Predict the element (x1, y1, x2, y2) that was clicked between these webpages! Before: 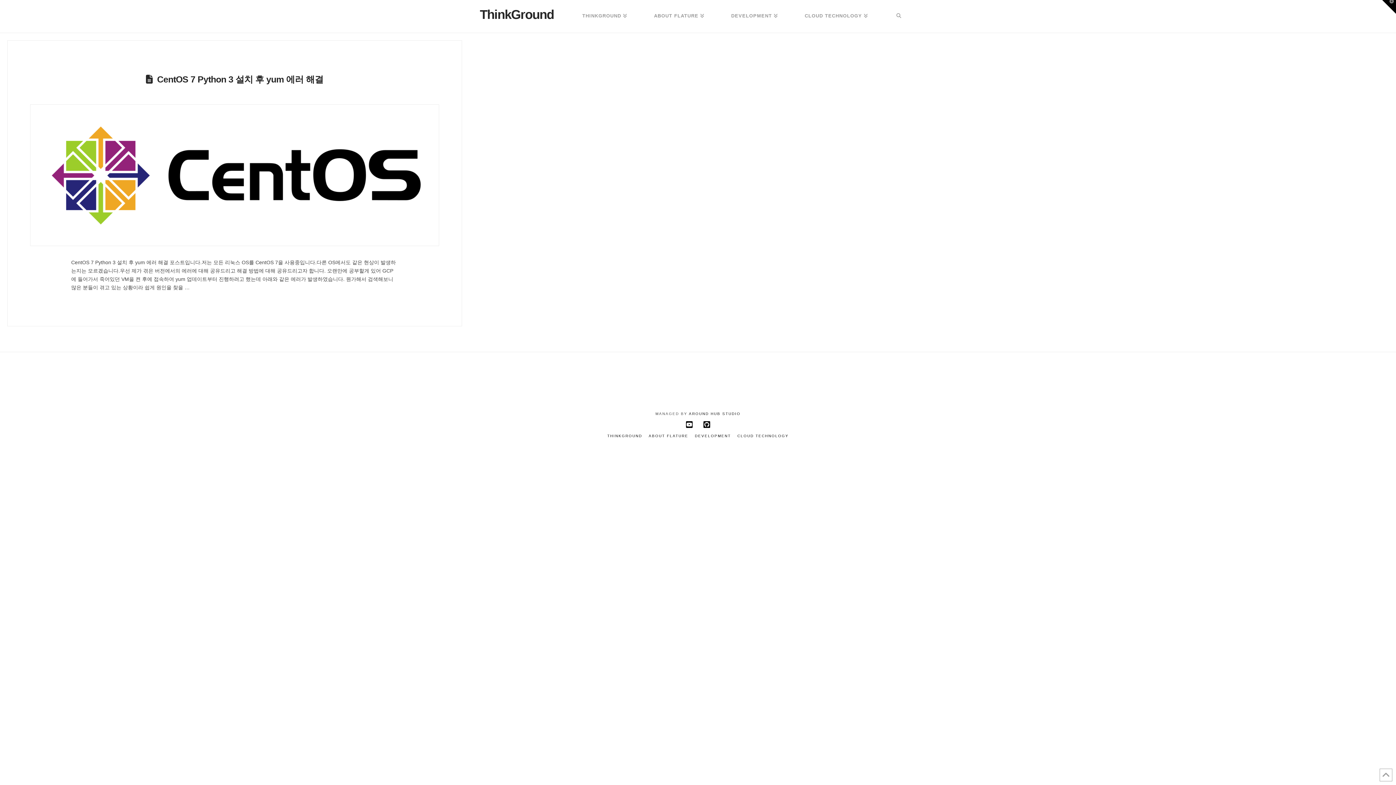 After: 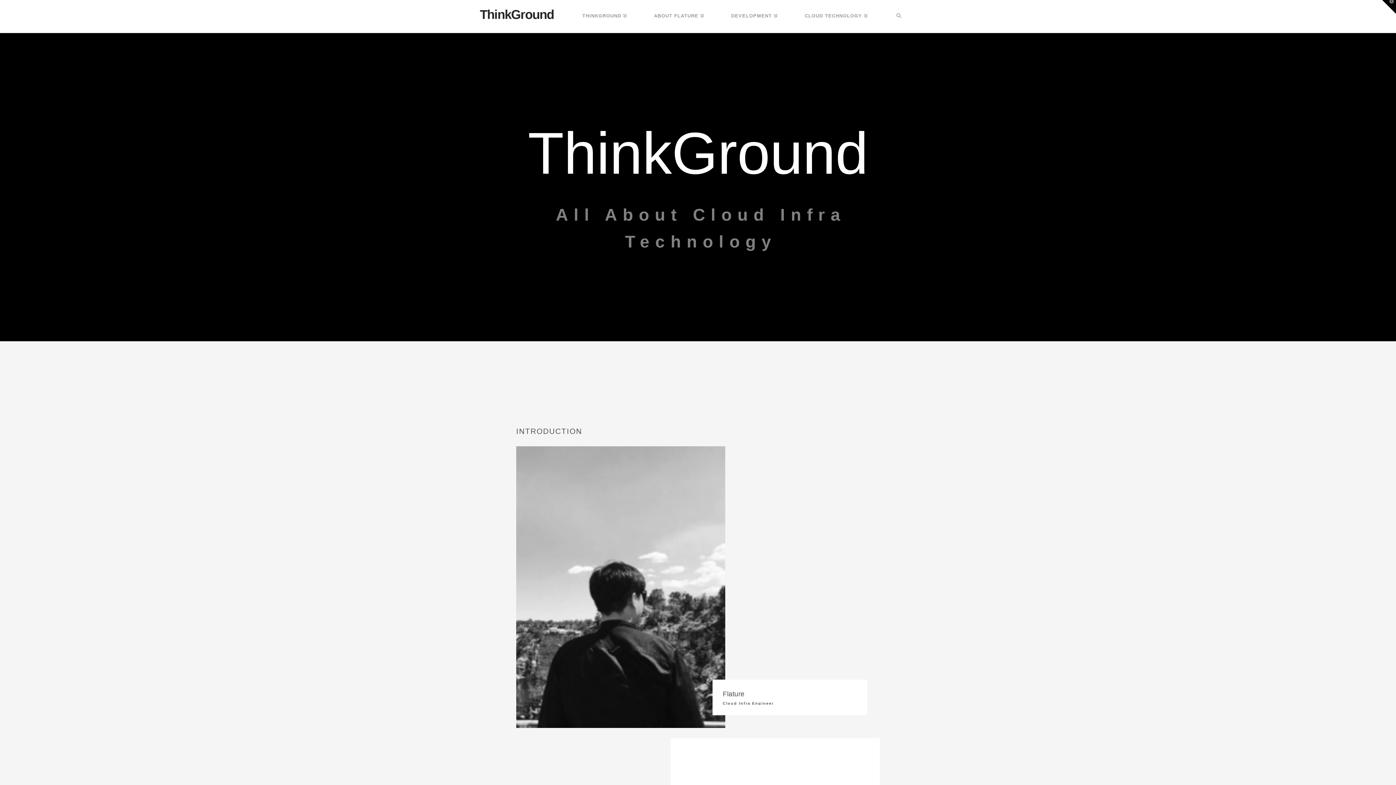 Action: label: ThinkGround bbox: (480, 8, 554, 20)